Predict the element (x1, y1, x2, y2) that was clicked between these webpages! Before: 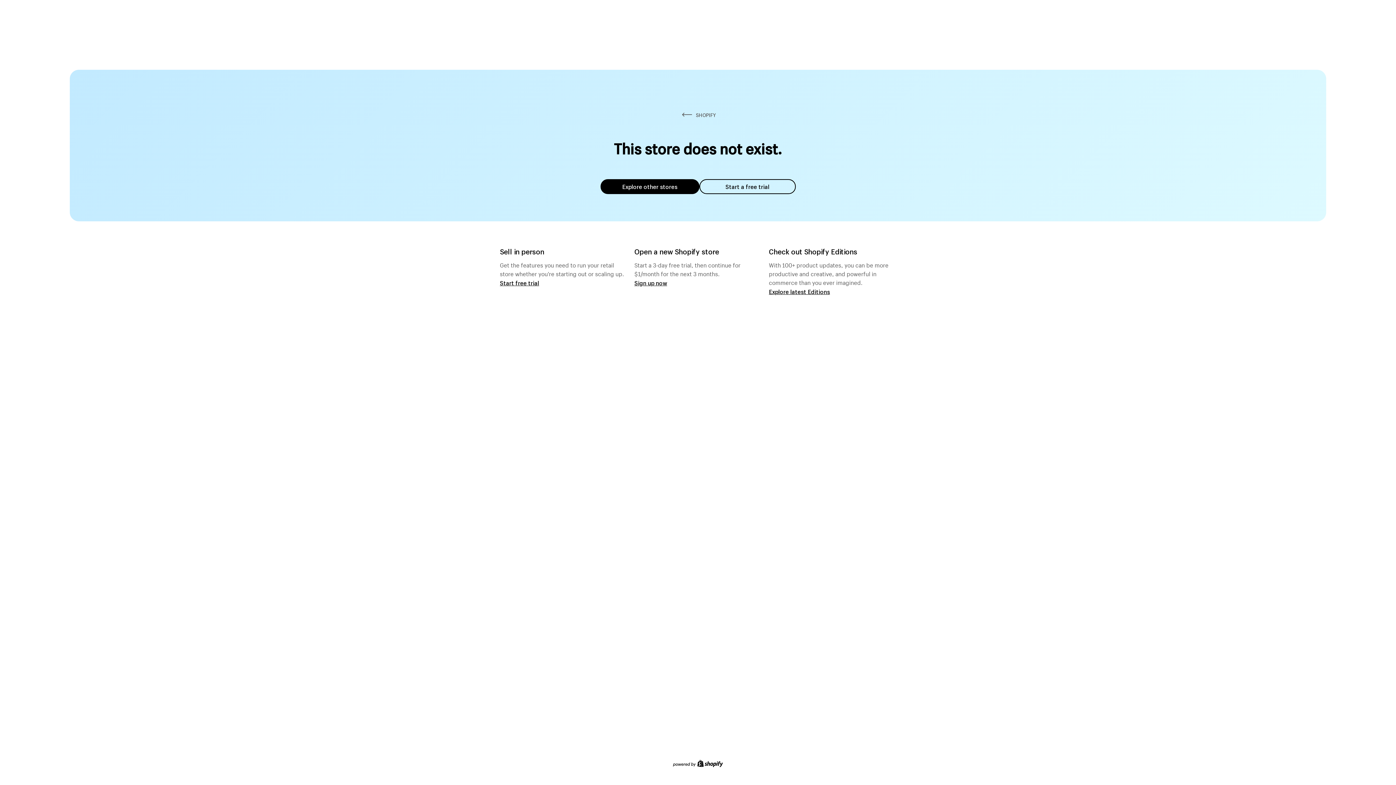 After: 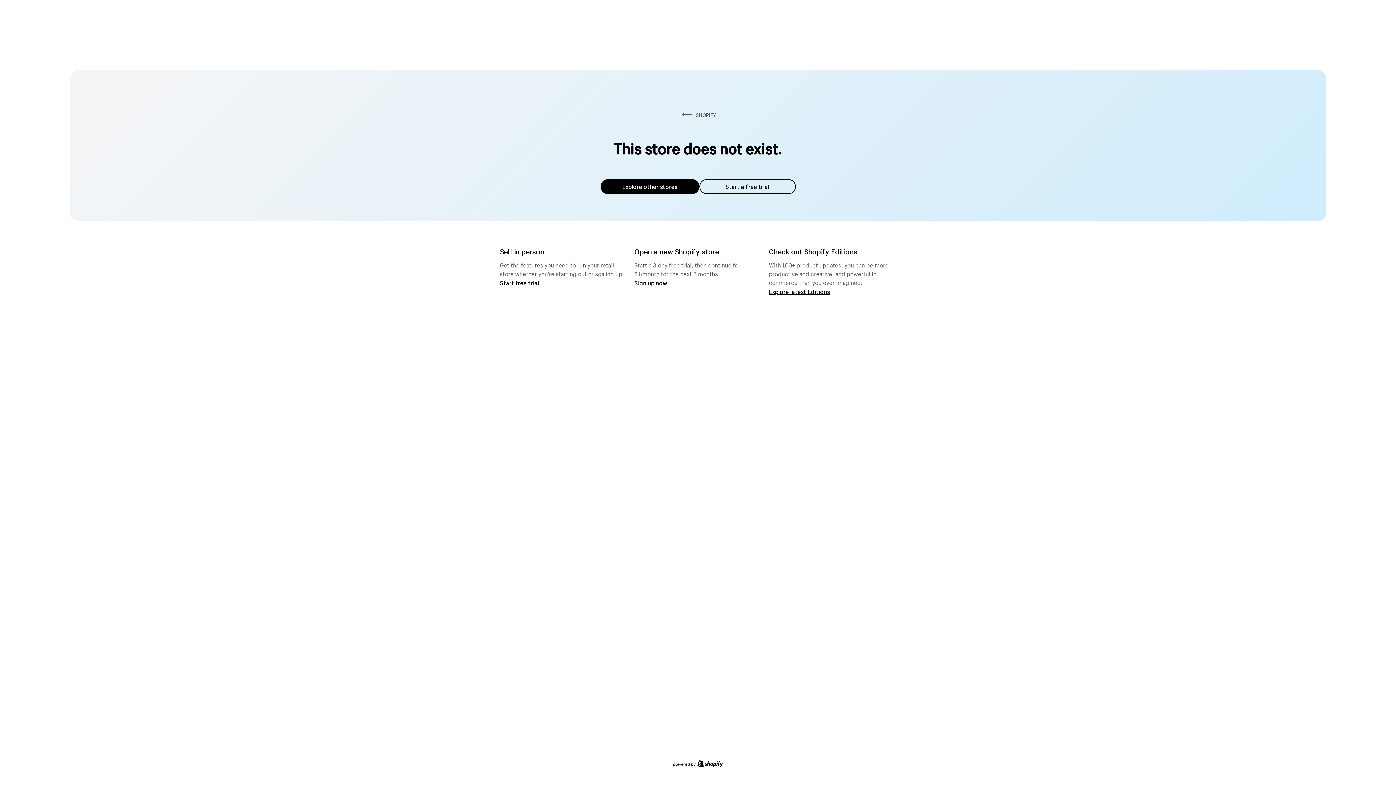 Action: bbox: (600, 179, 699, 194) label: Explore other stores